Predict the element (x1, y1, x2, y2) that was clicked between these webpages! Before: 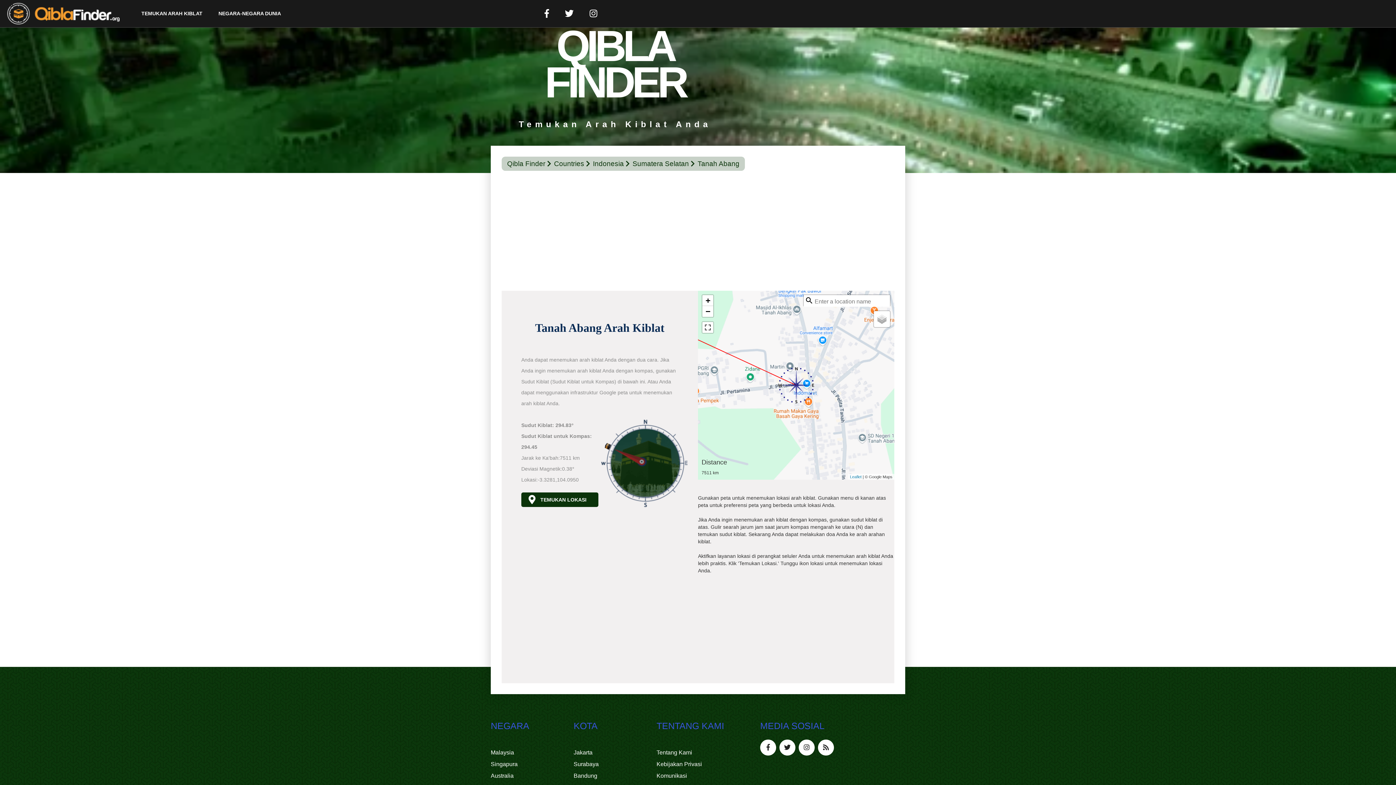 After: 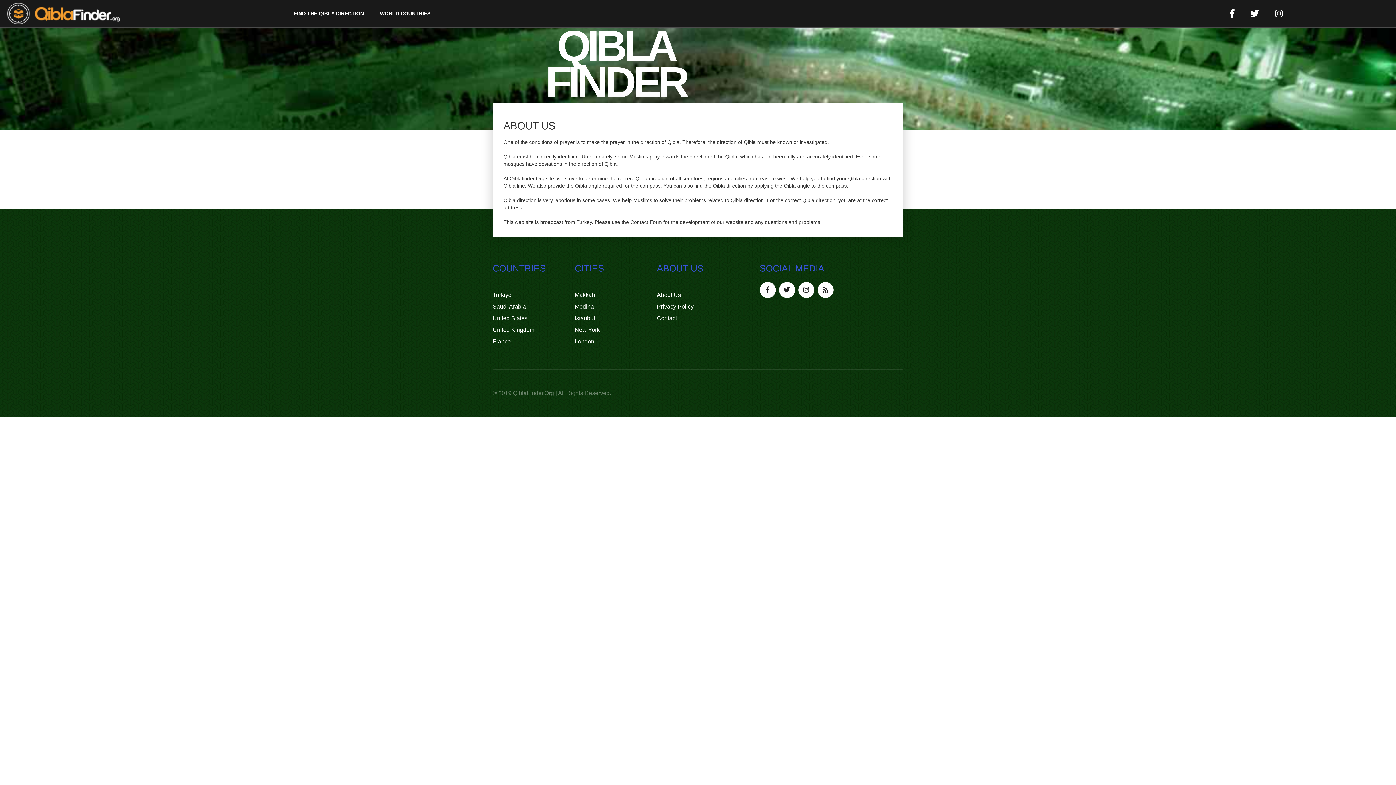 Action: label: Tentang Kami bbox: (656, 747, 739, 758)